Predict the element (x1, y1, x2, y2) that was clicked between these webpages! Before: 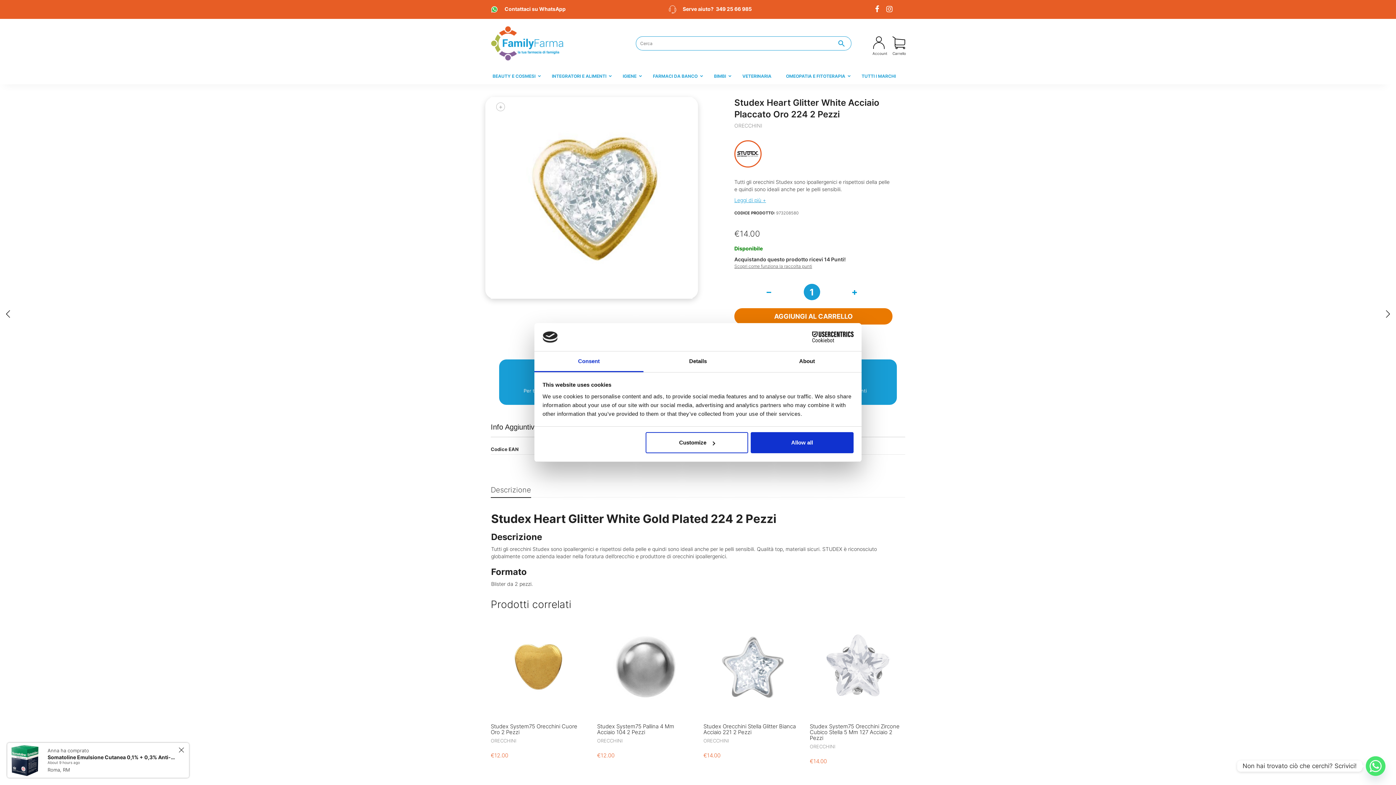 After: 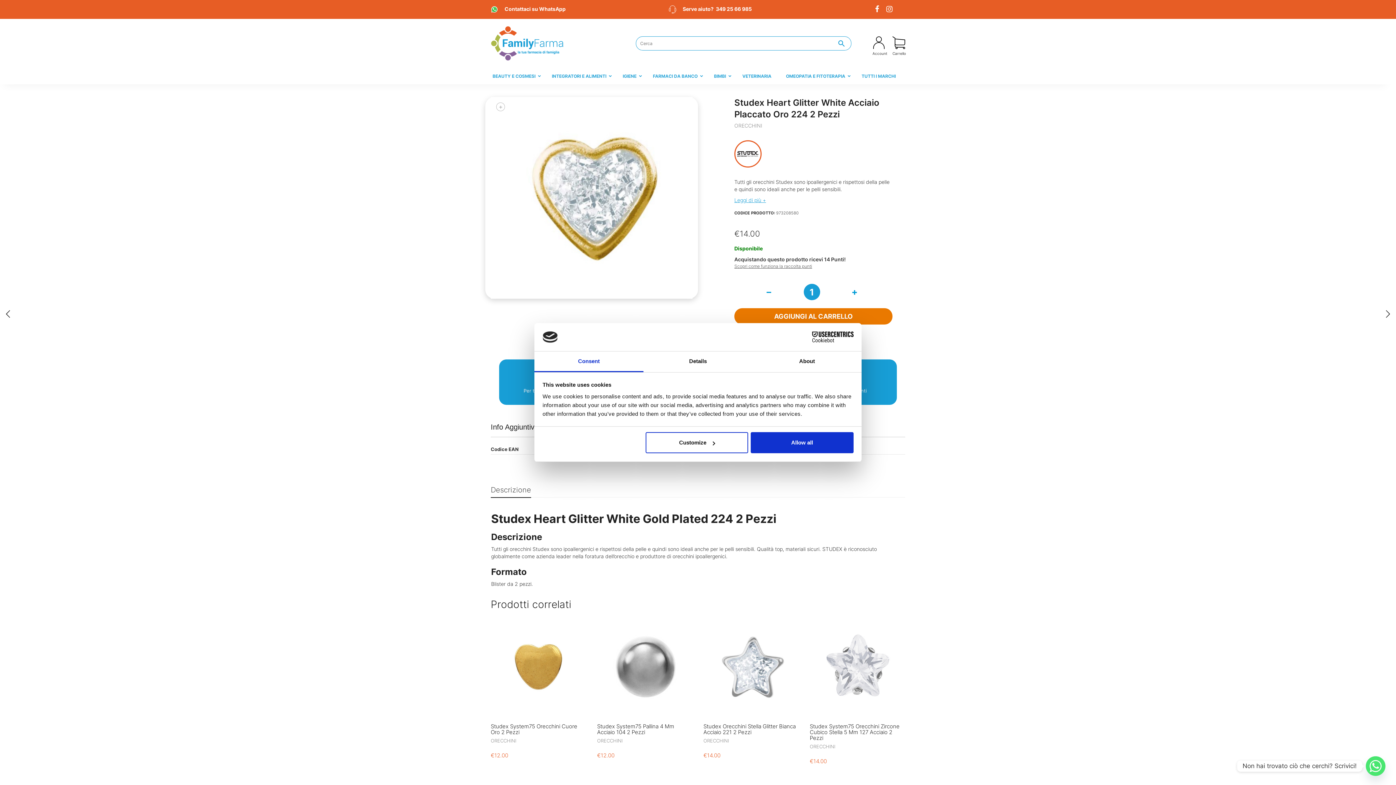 Action: label: Cookiebot - opens in a new window bbox: (790, 331, 853, 342)